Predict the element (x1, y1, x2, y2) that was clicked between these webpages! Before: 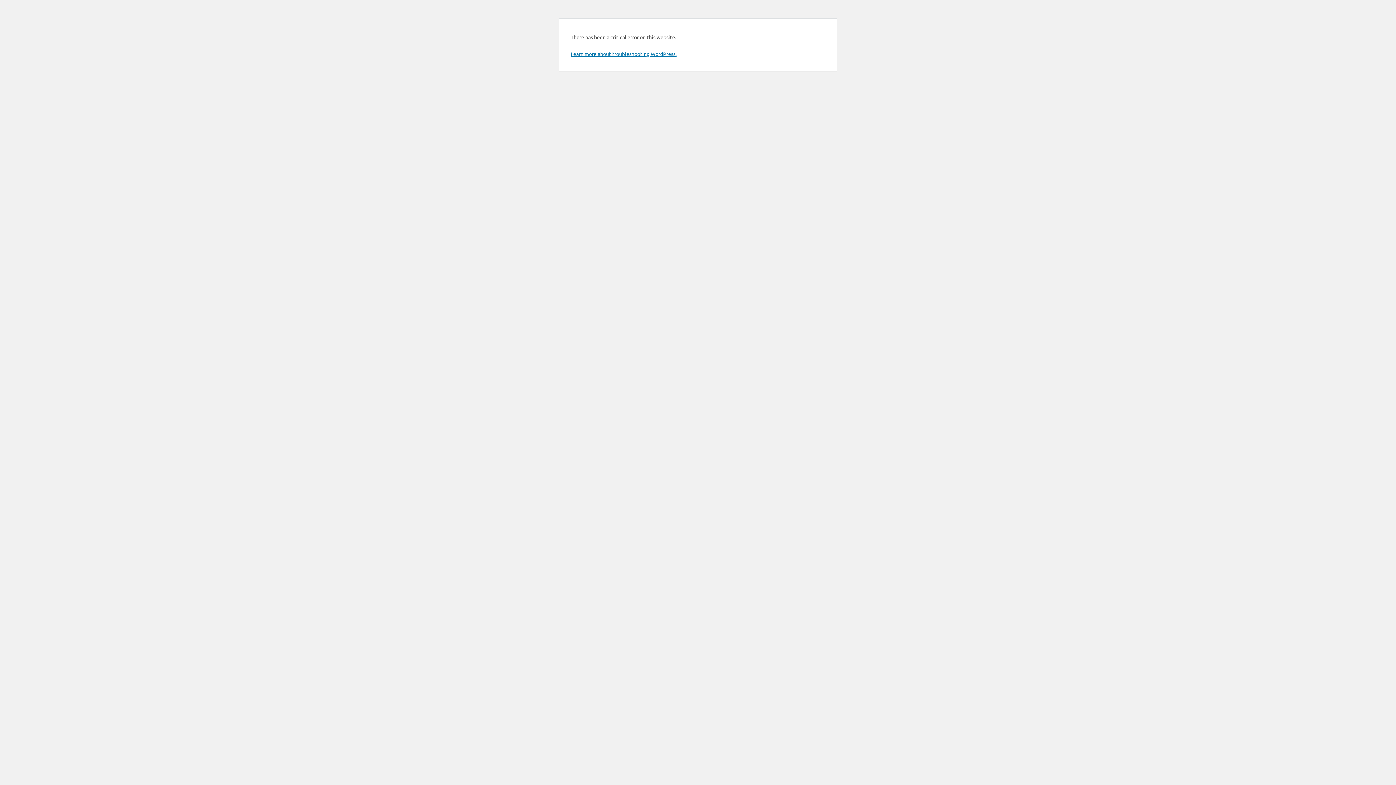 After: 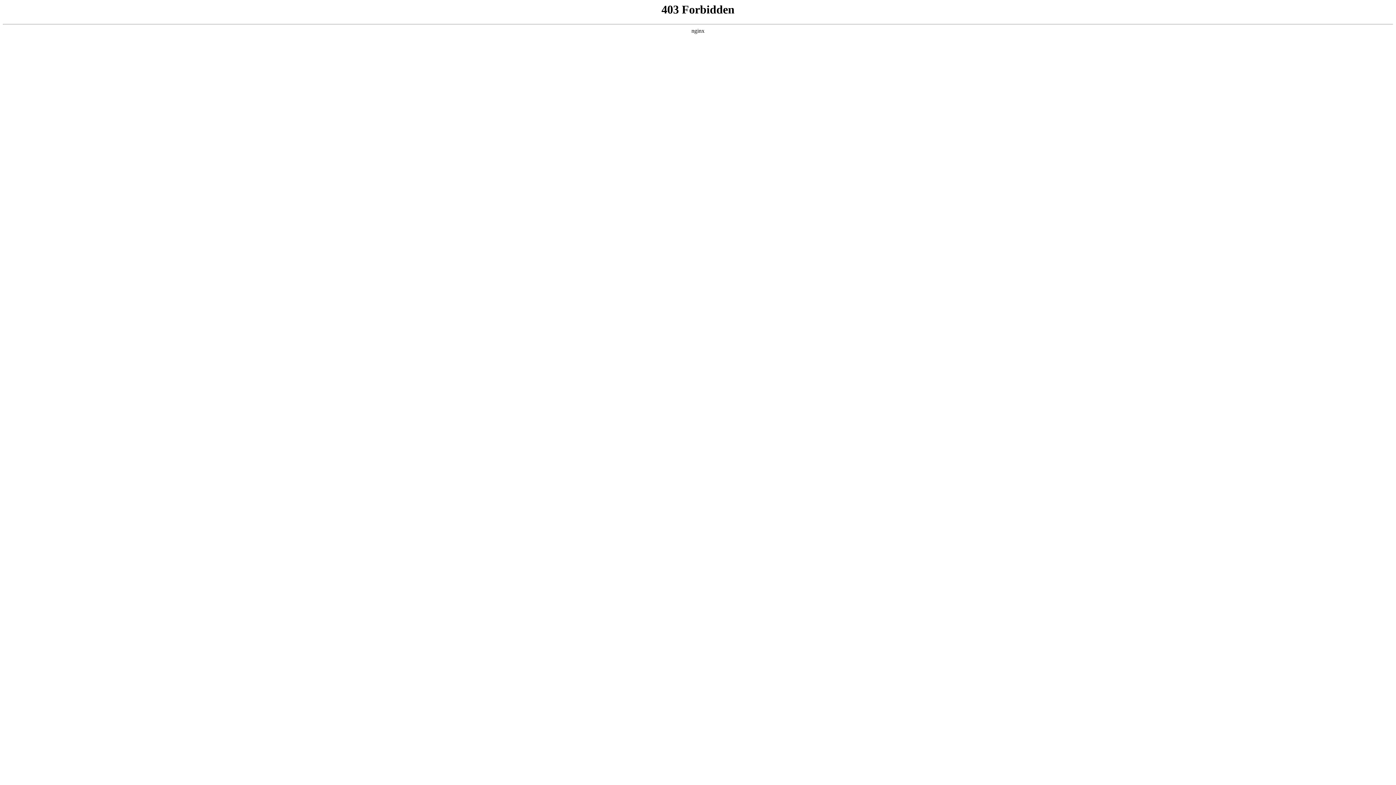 Action: label: Learn more about troubleshooting WordPress. bbox: (570, 50, 676, 57)